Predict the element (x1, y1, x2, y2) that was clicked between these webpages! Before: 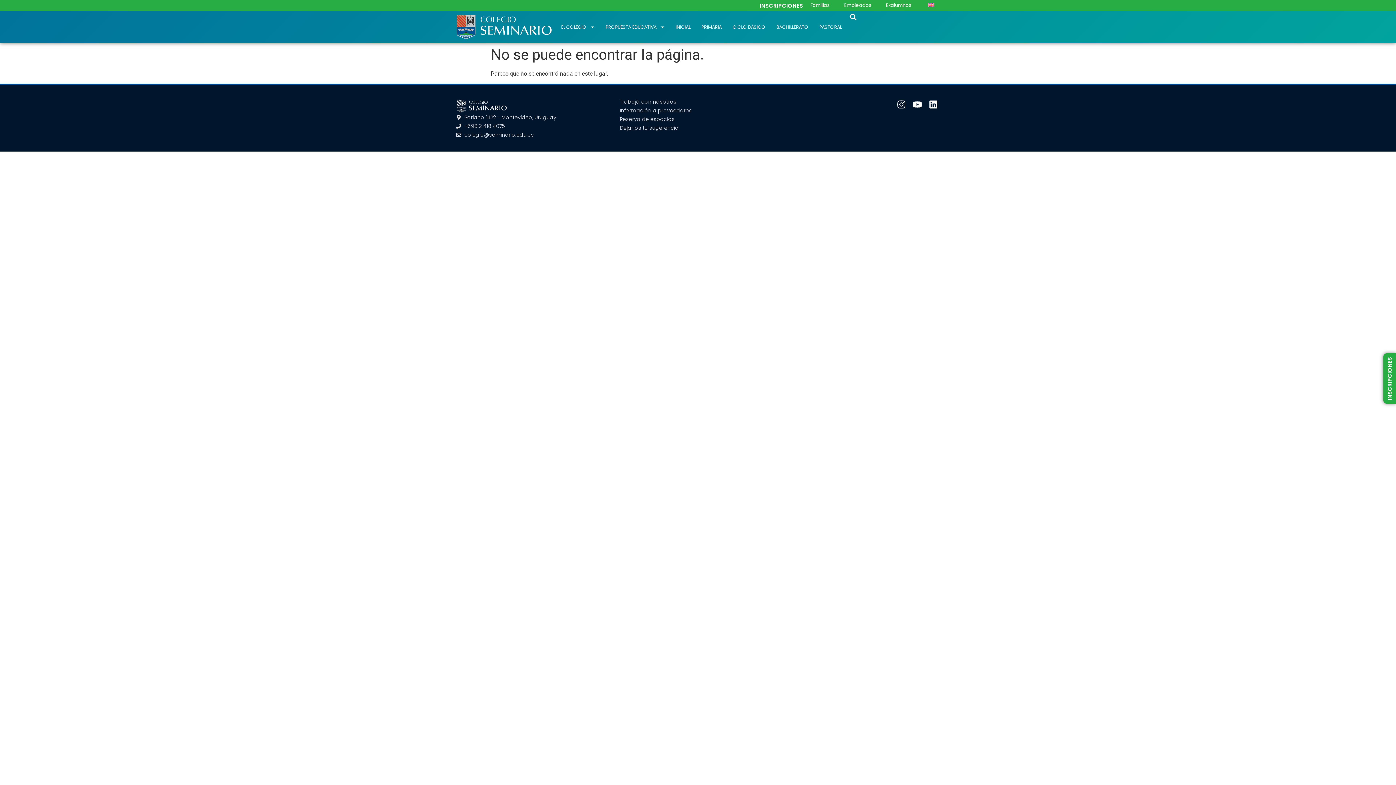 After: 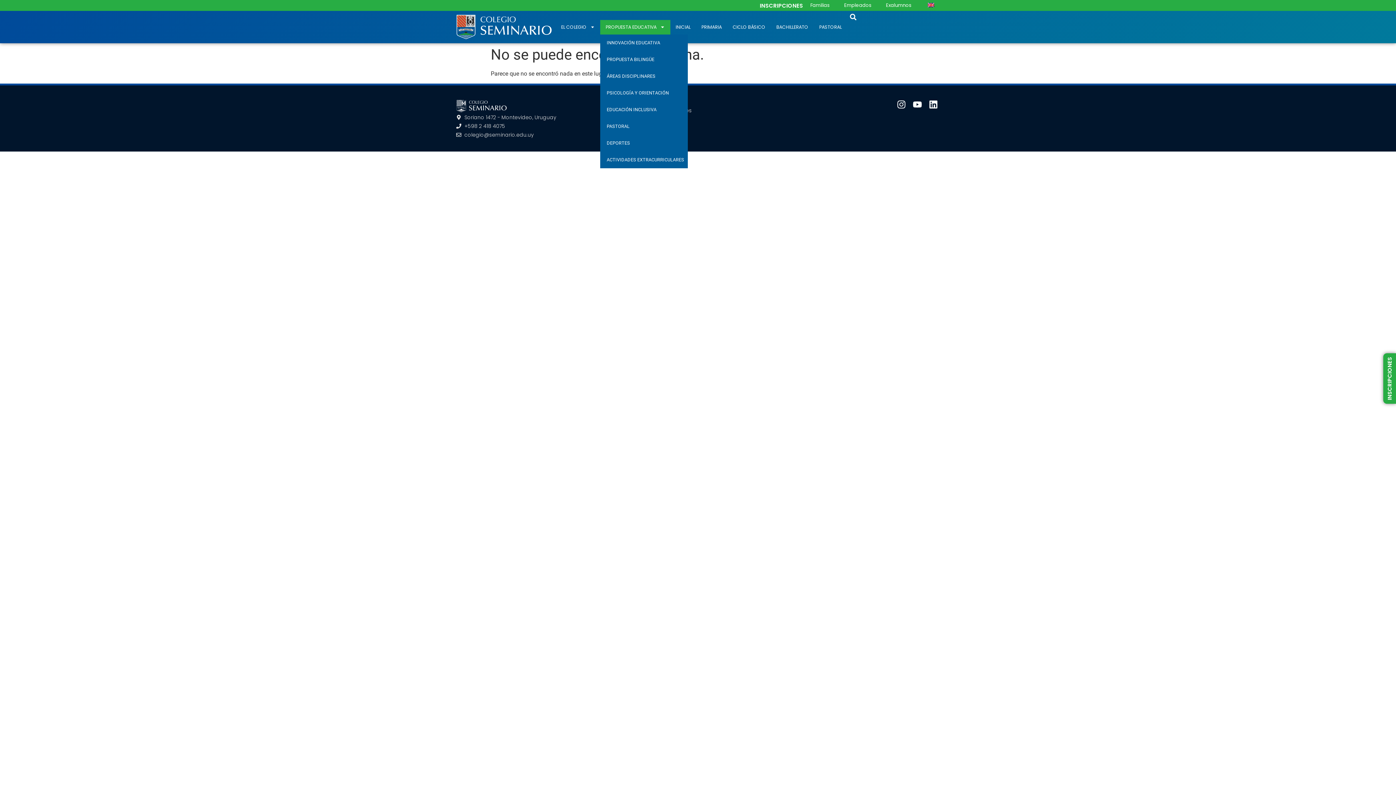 Action: bbox: (600, 19, 670, 34) label: PROPUESTA EDUCATIVA